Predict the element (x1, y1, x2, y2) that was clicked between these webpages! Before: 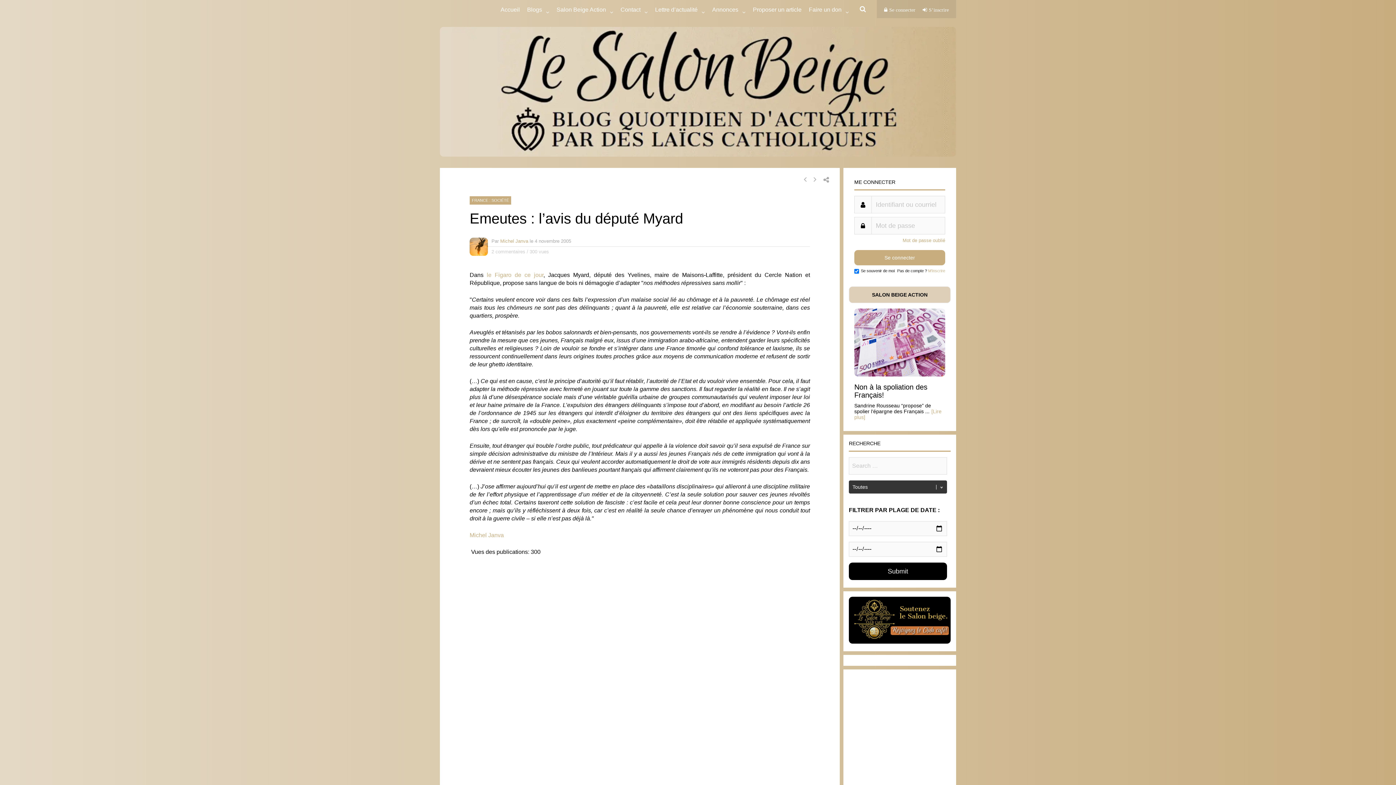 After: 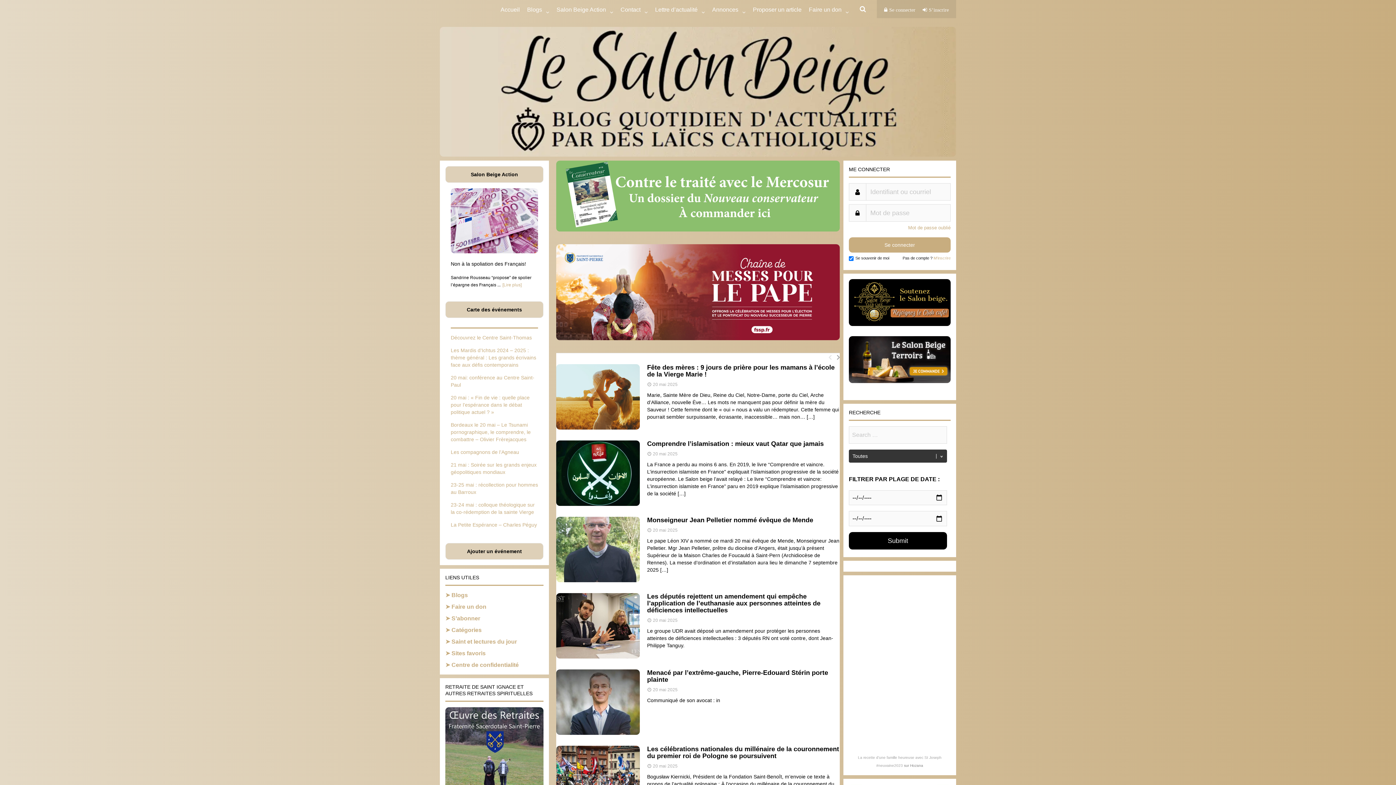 Action: bbox: (440, 151, 956, 157)